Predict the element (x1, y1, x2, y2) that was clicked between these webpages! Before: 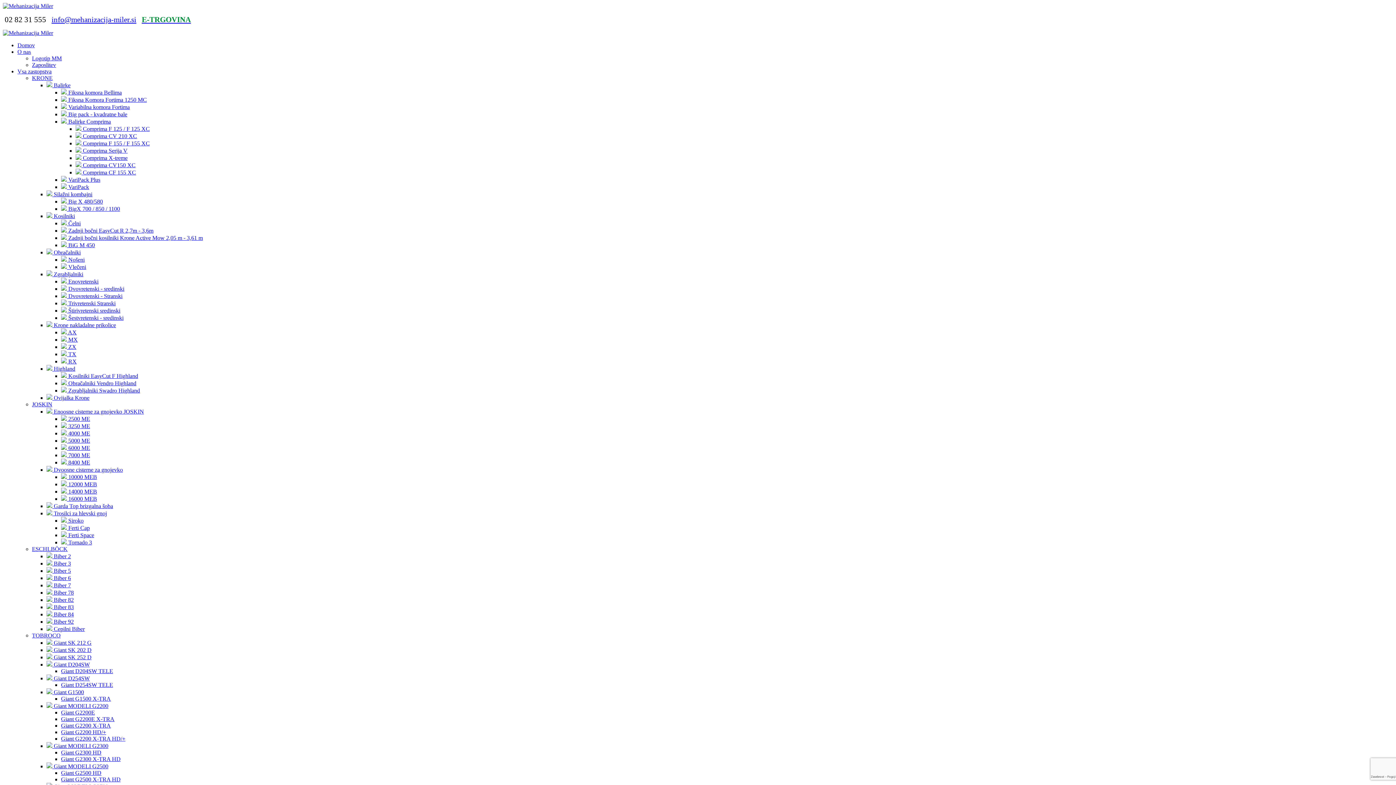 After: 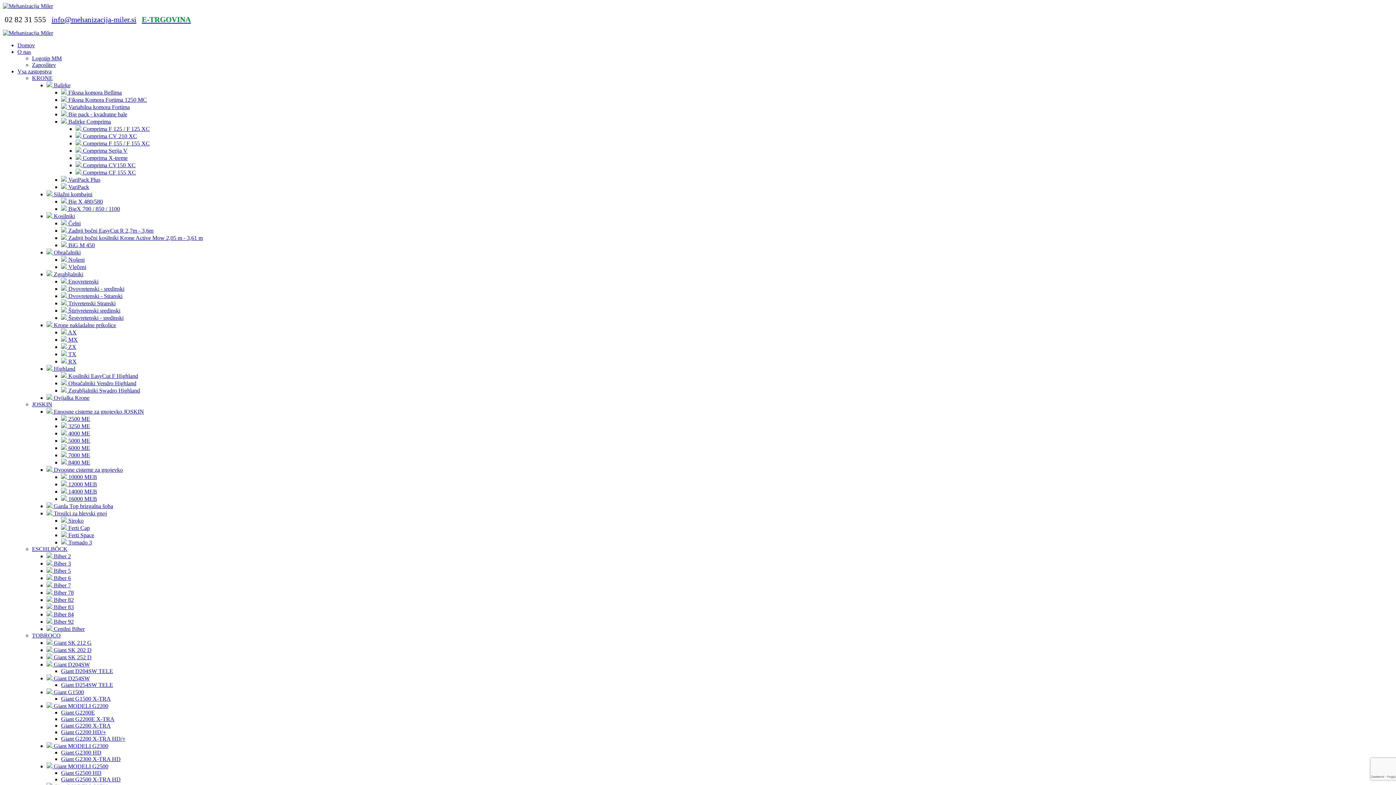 Action: bbox: (75, 147, 127, 153) label:  Comprima Serija V